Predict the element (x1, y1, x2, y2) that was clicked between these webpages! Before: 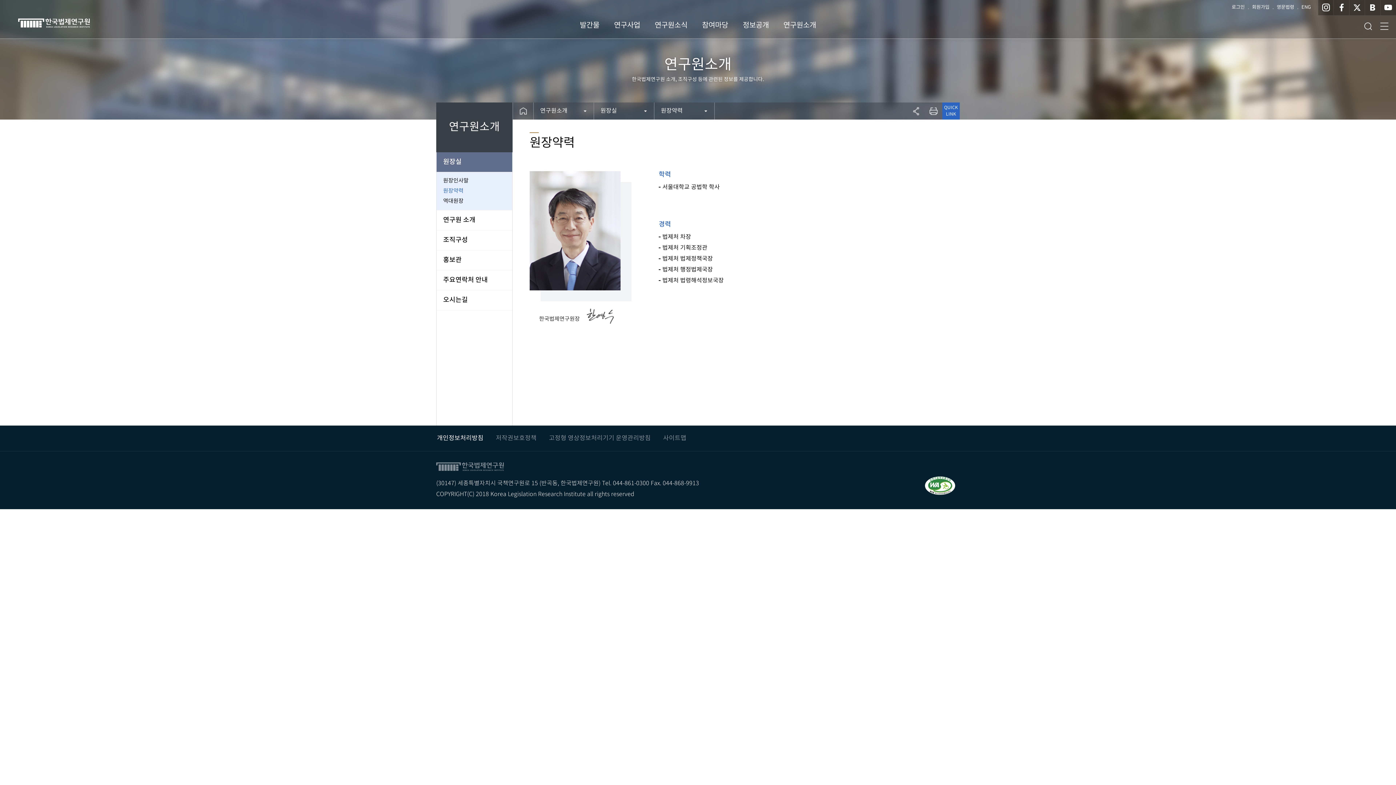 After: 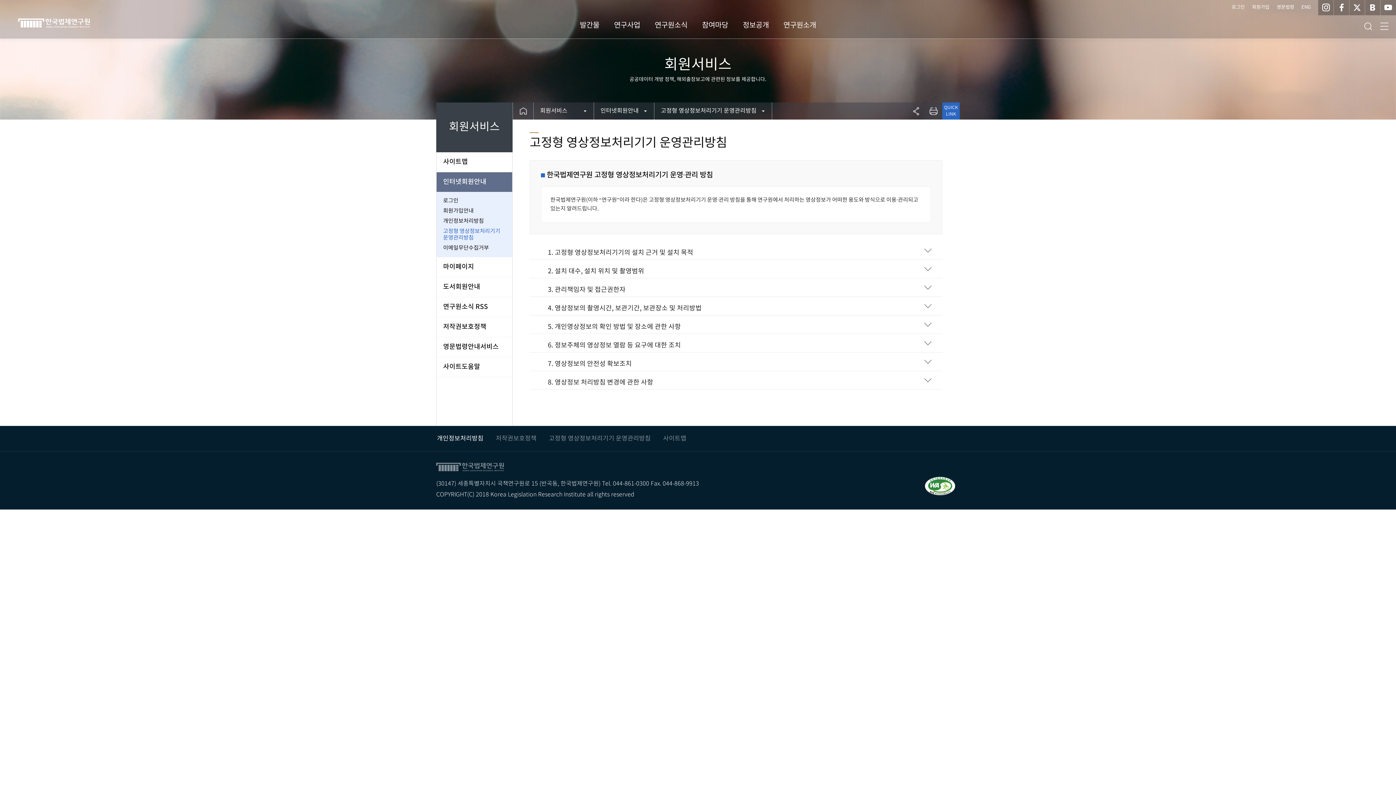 Action: label: 고정형 영상정보처리기기 운영관리방침 bbox: (553, 433, 663, 443)